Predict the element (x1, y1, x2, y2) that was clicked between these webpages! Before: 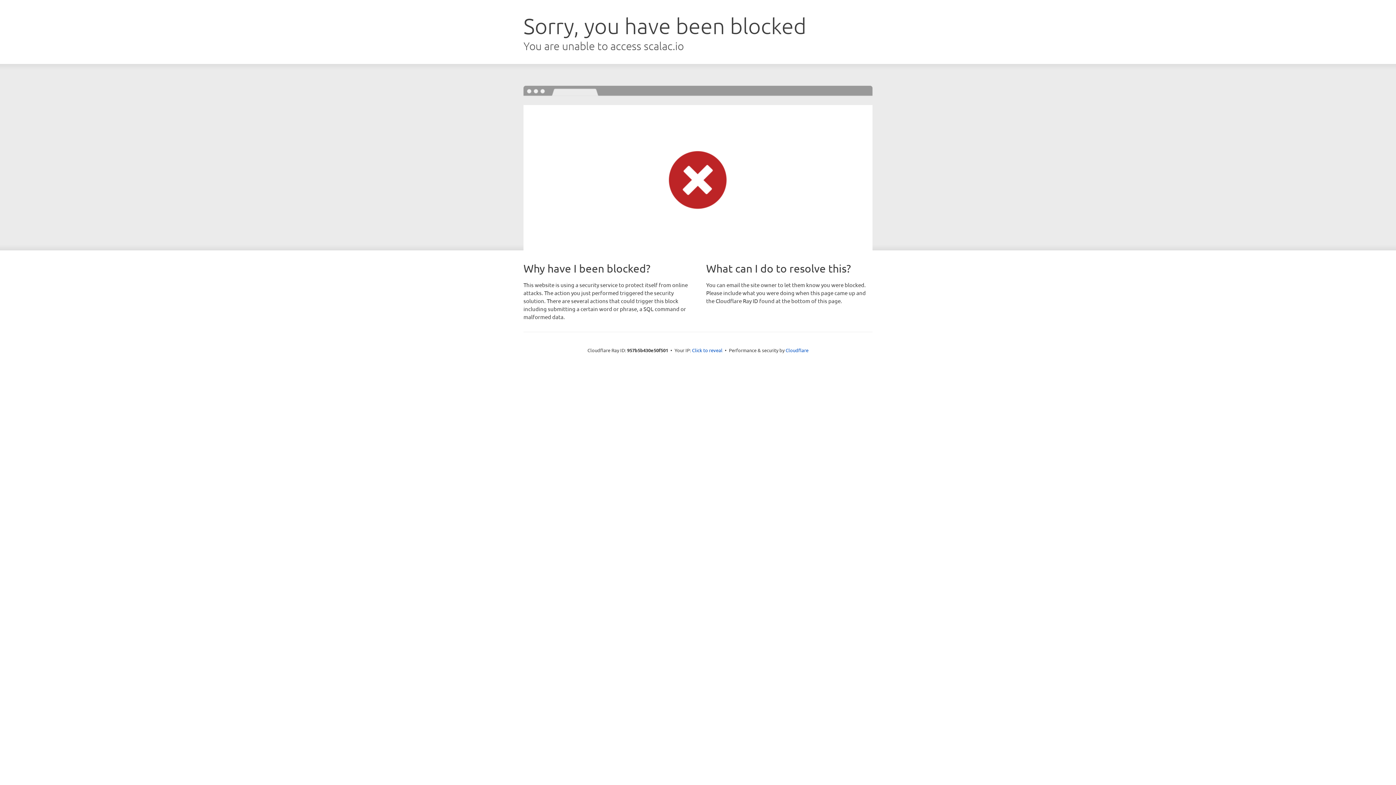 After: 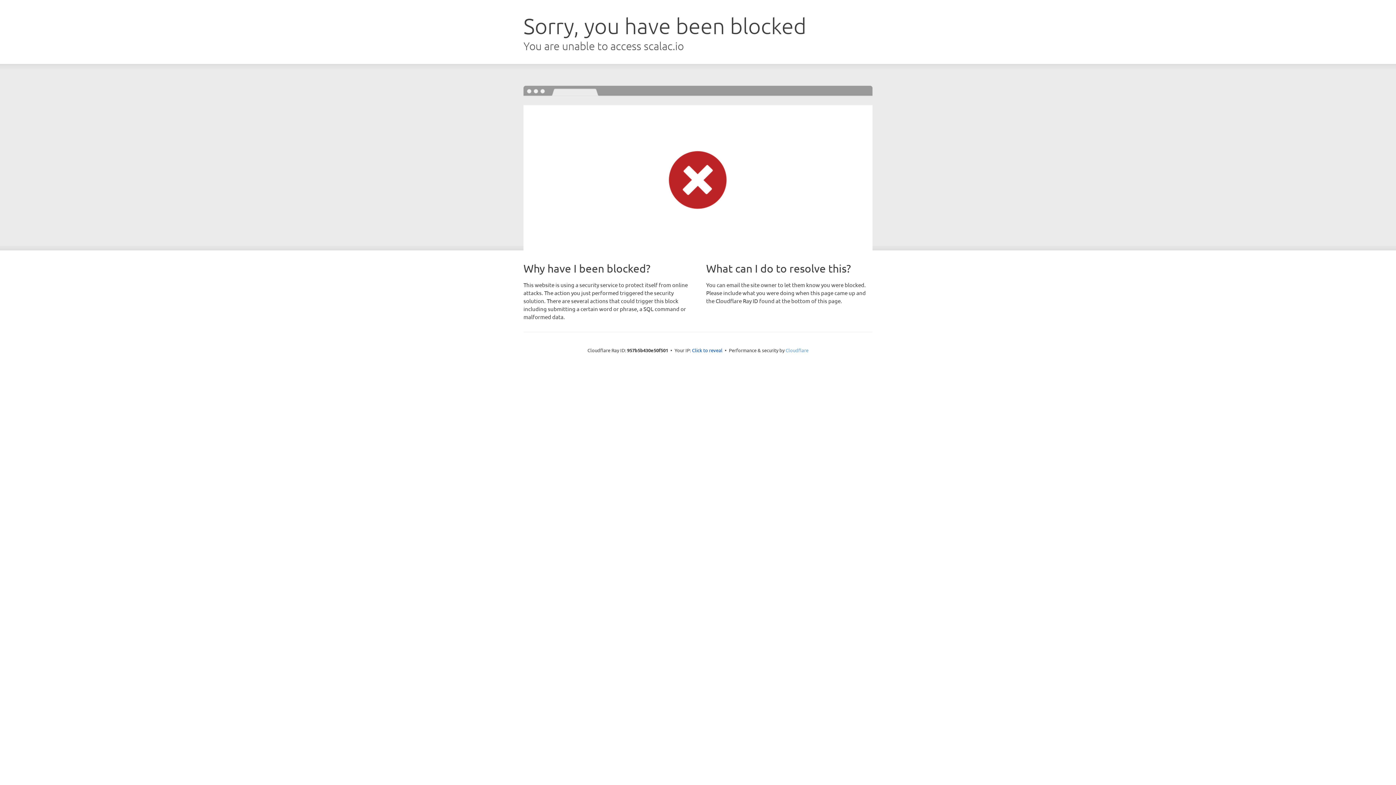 Action: bbox: (785, 347, 808, 353) label: Cloudflare